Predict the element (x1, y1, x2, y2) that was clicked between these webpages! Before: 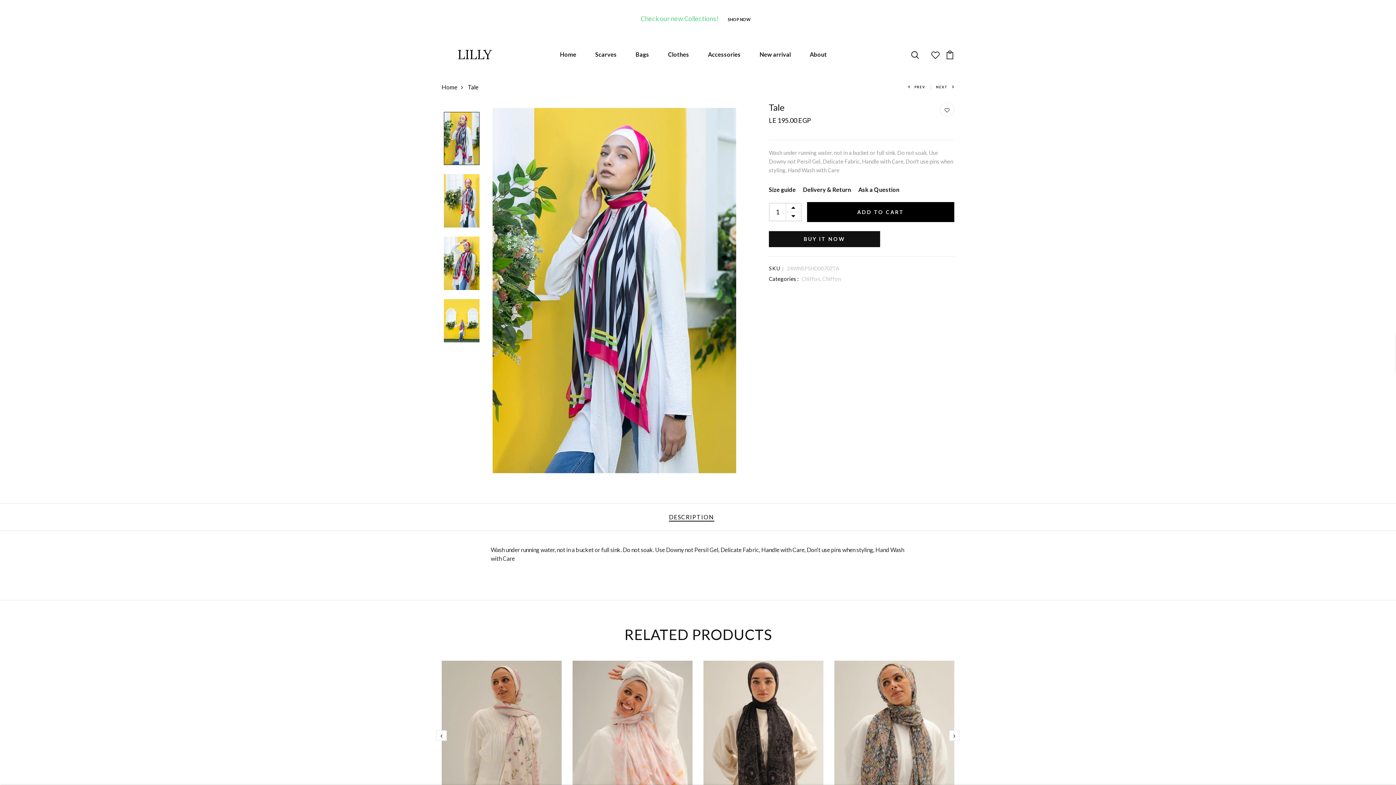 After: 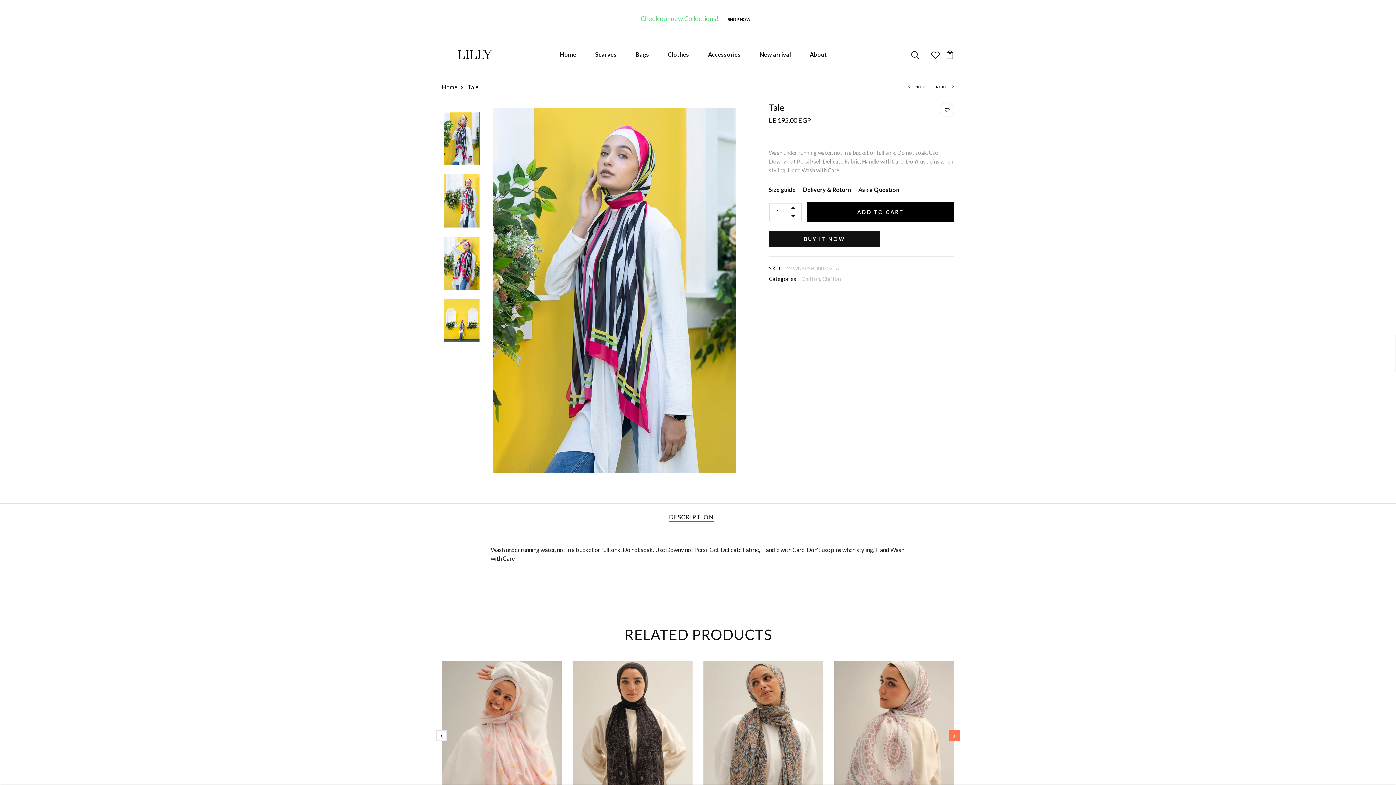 Action: bbox: (949, 730, 960, 741)